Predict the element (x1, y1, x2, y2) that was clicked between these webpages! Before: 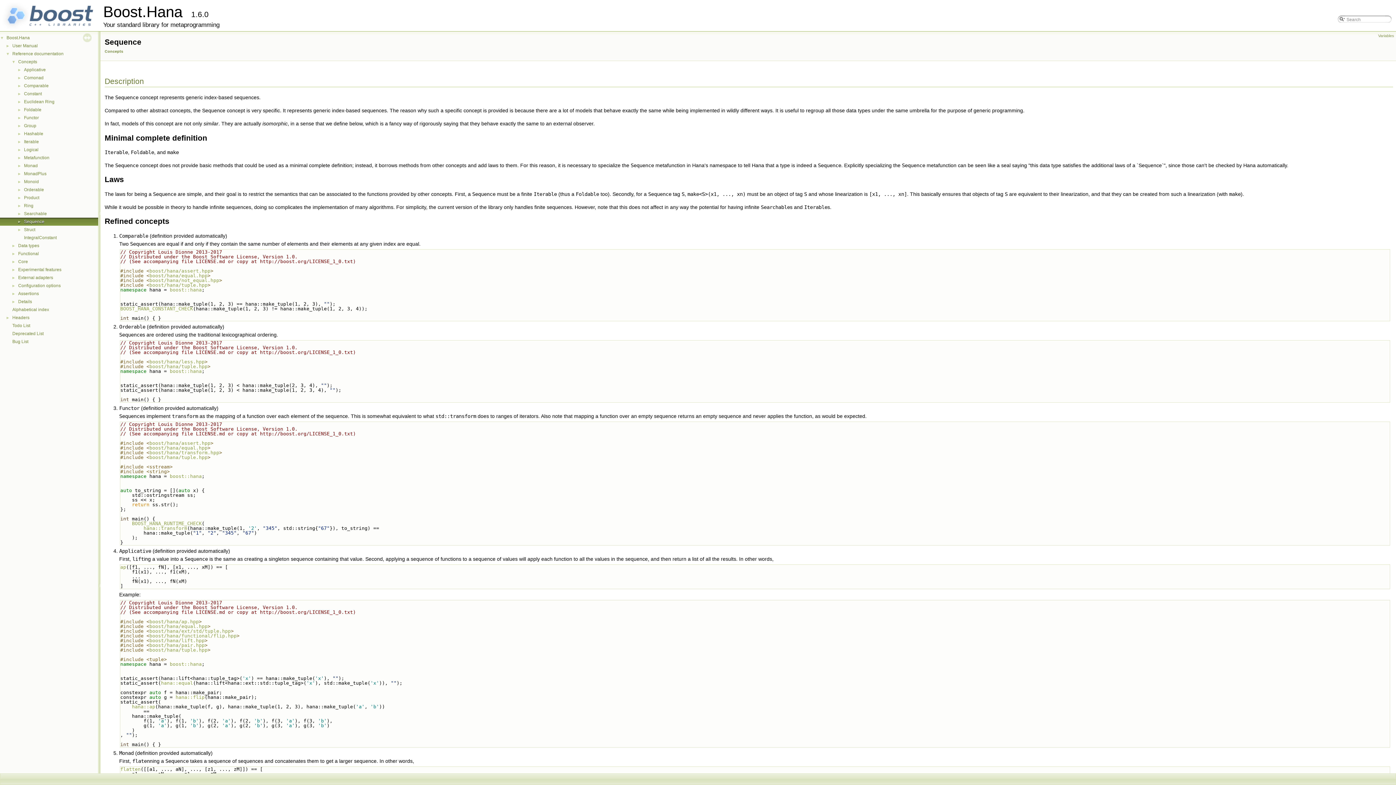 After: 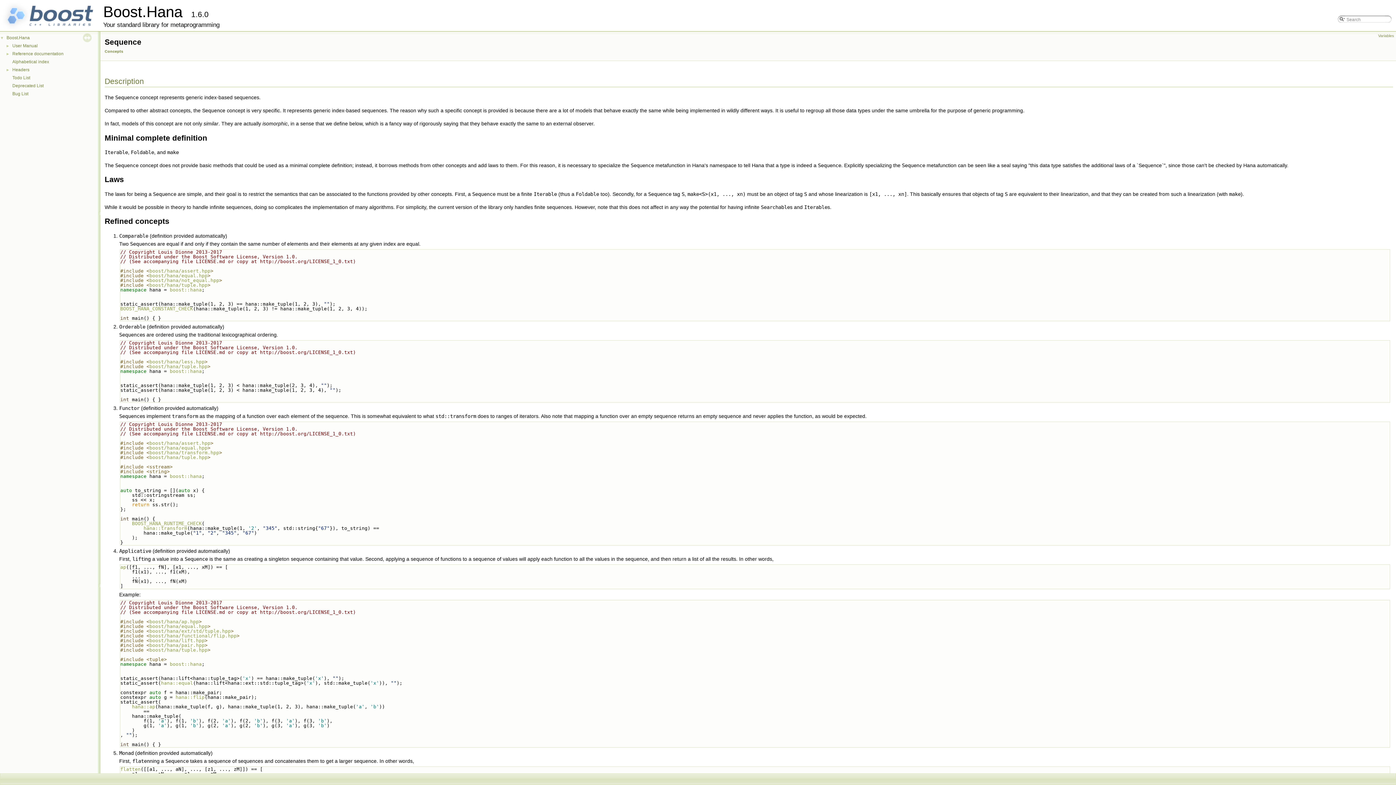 Action: label: ▼ bbox: (0, 50, 11, 56)